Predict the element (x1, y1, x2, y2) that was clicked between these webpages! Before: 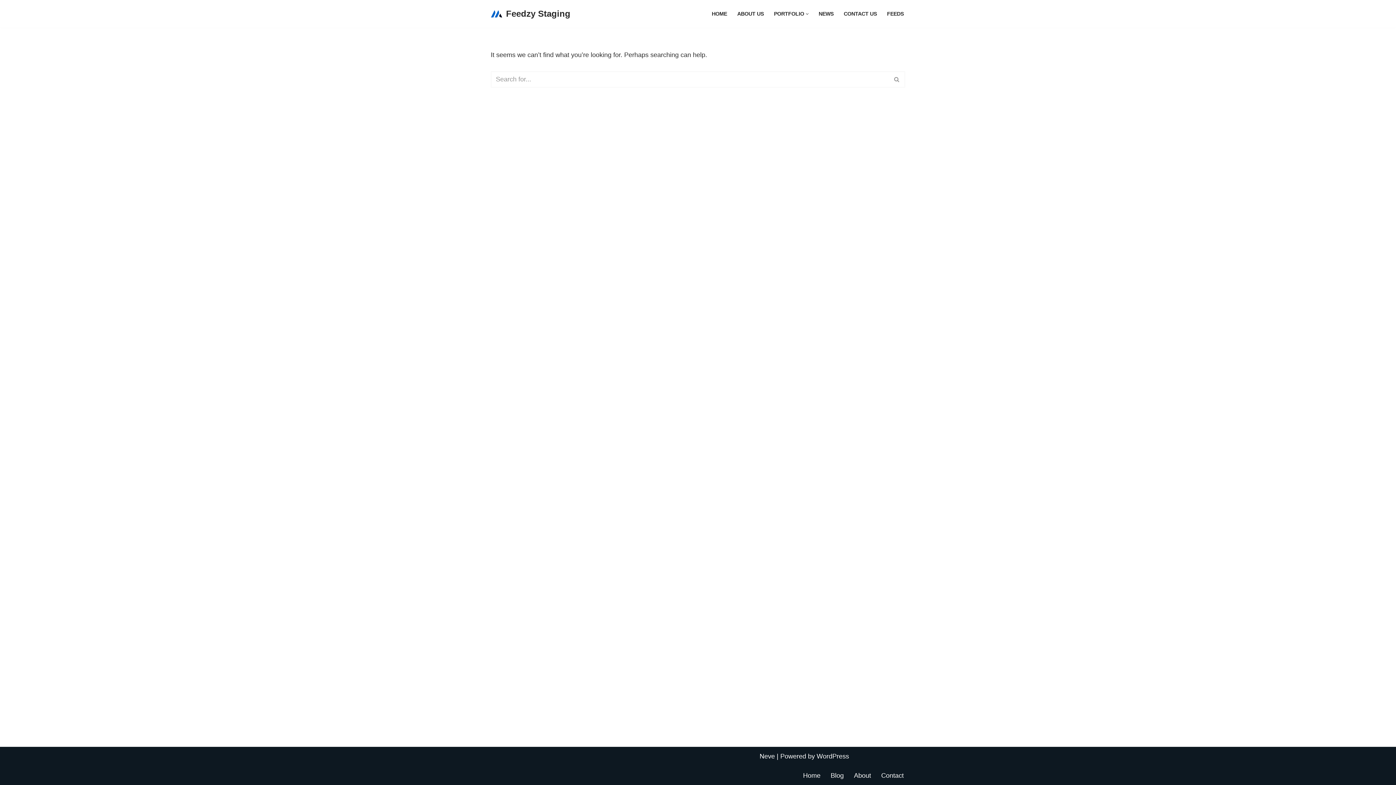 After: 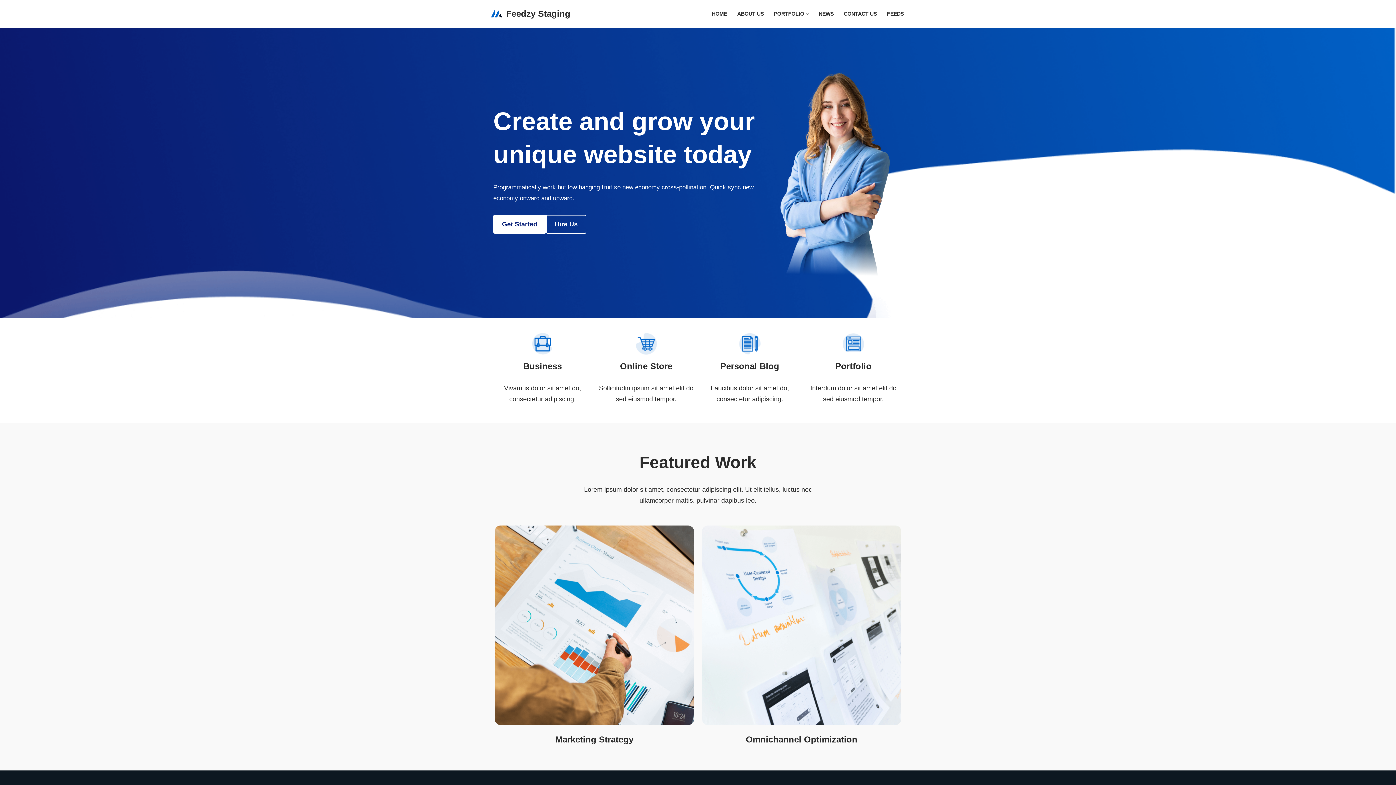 Action: label: HOME bbox: (712, 9, 727, 18)